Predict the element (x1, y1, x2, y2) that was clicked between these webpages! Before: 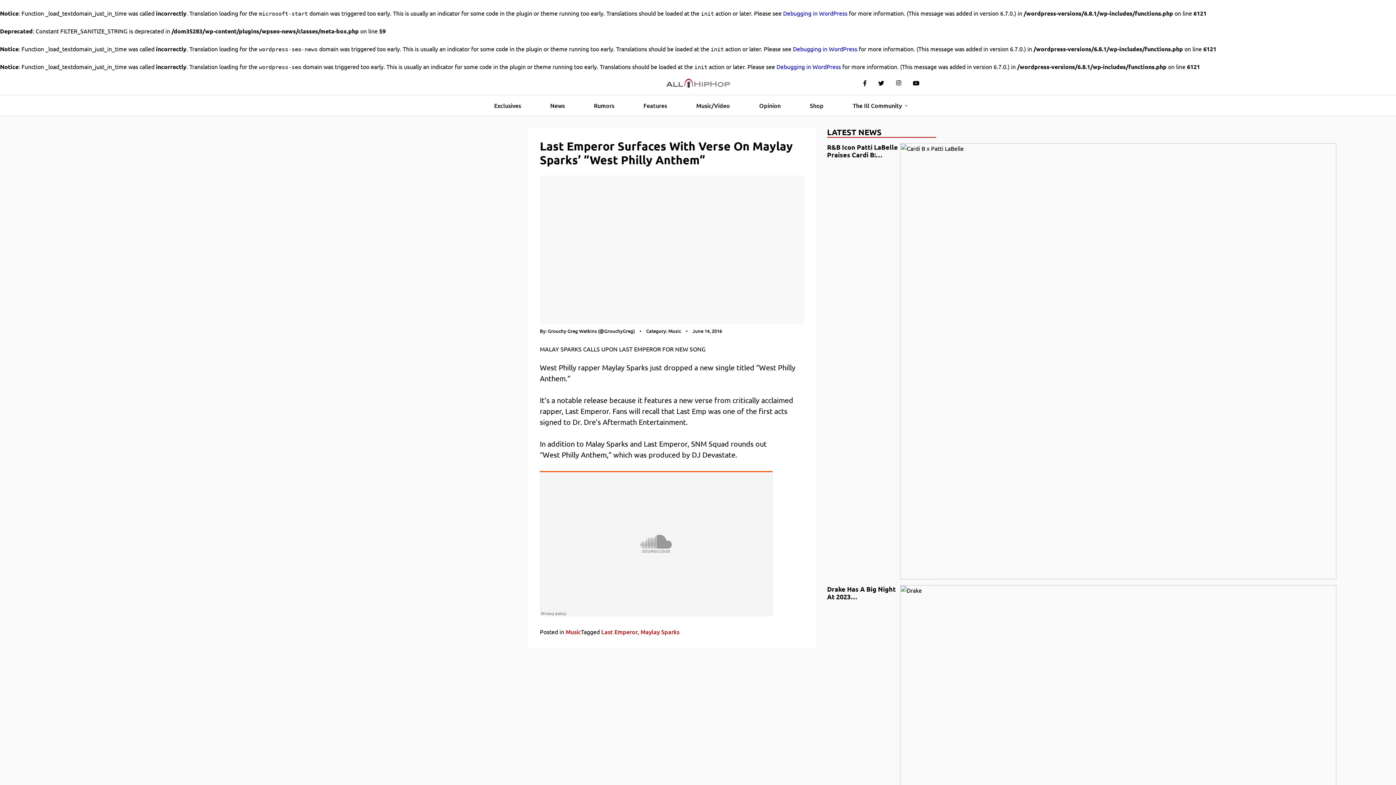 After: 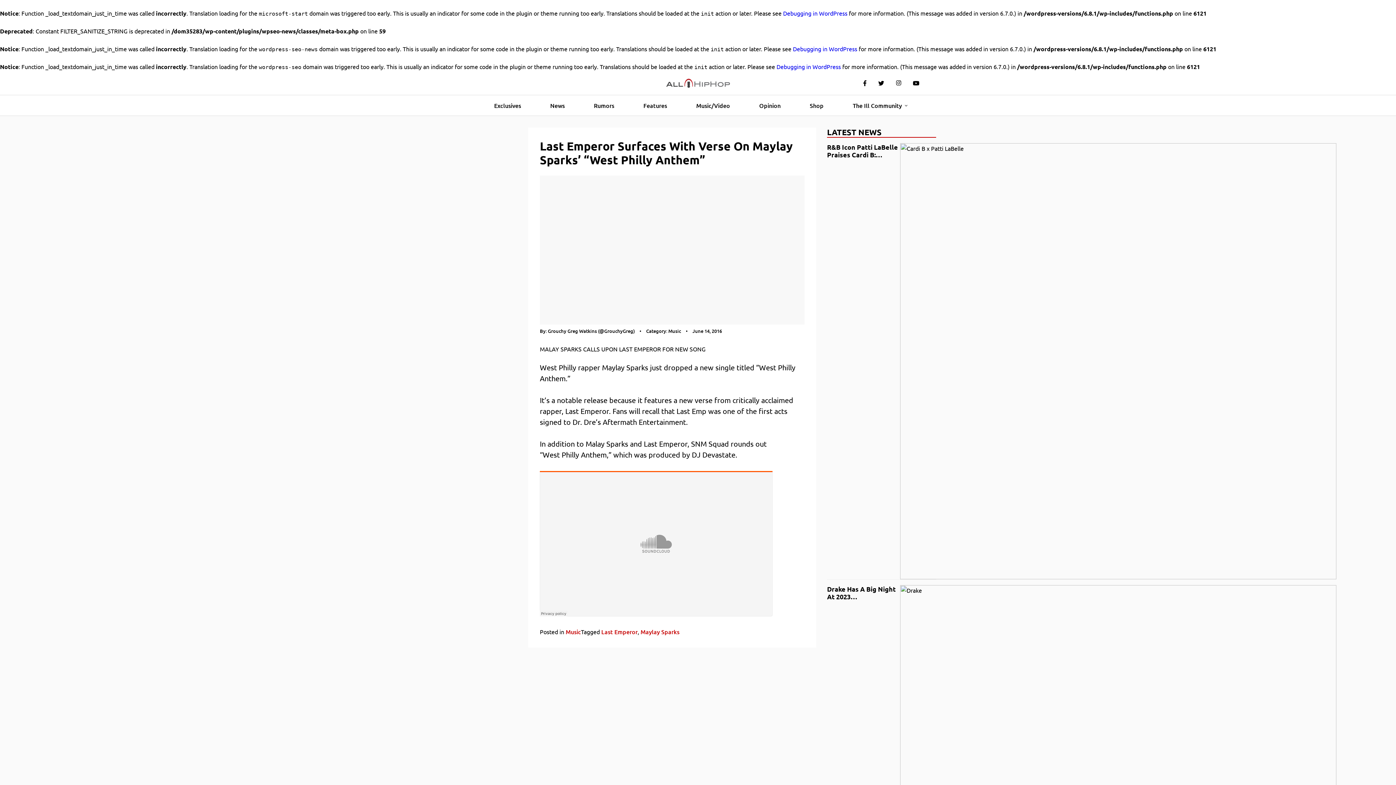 Action: label: June 14, 2016 bbox: (692, 328, 722, 334)